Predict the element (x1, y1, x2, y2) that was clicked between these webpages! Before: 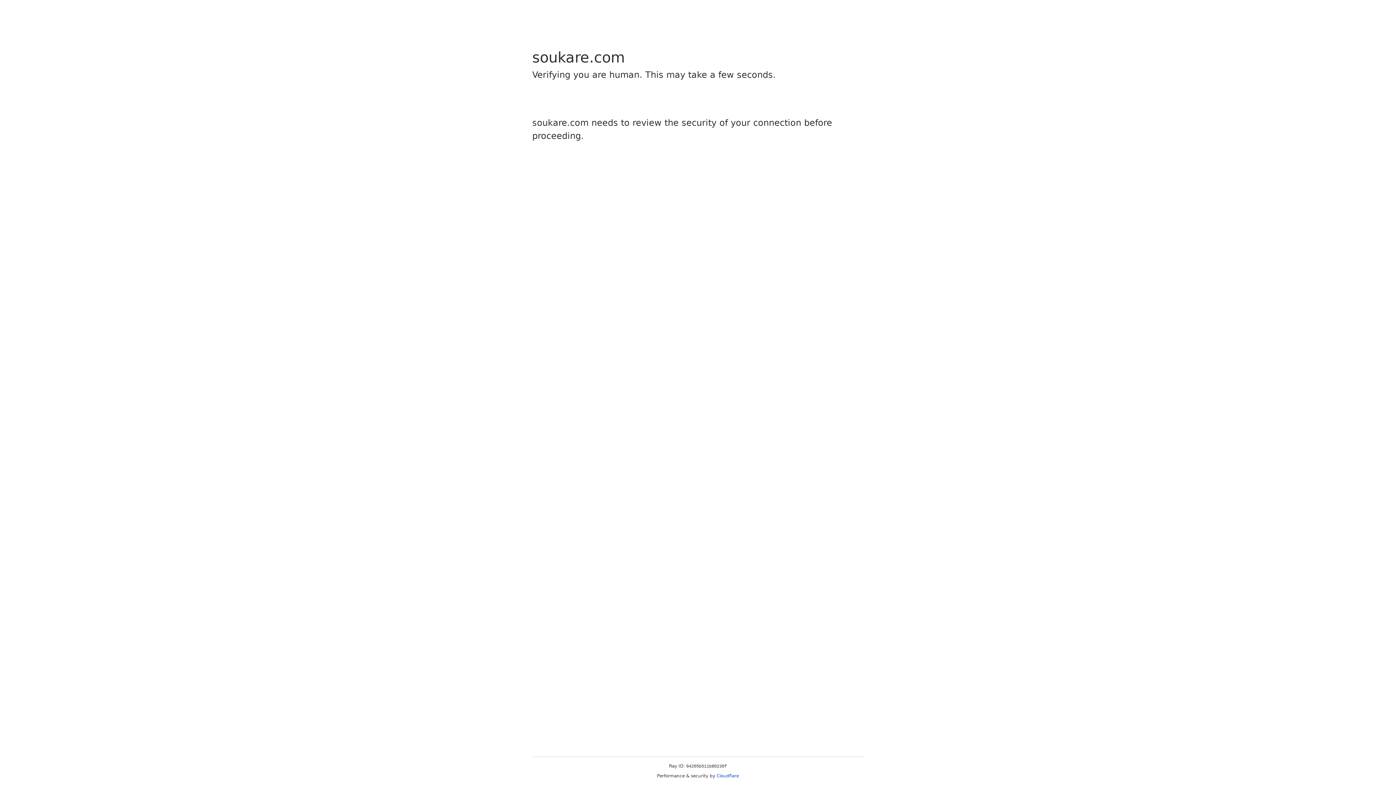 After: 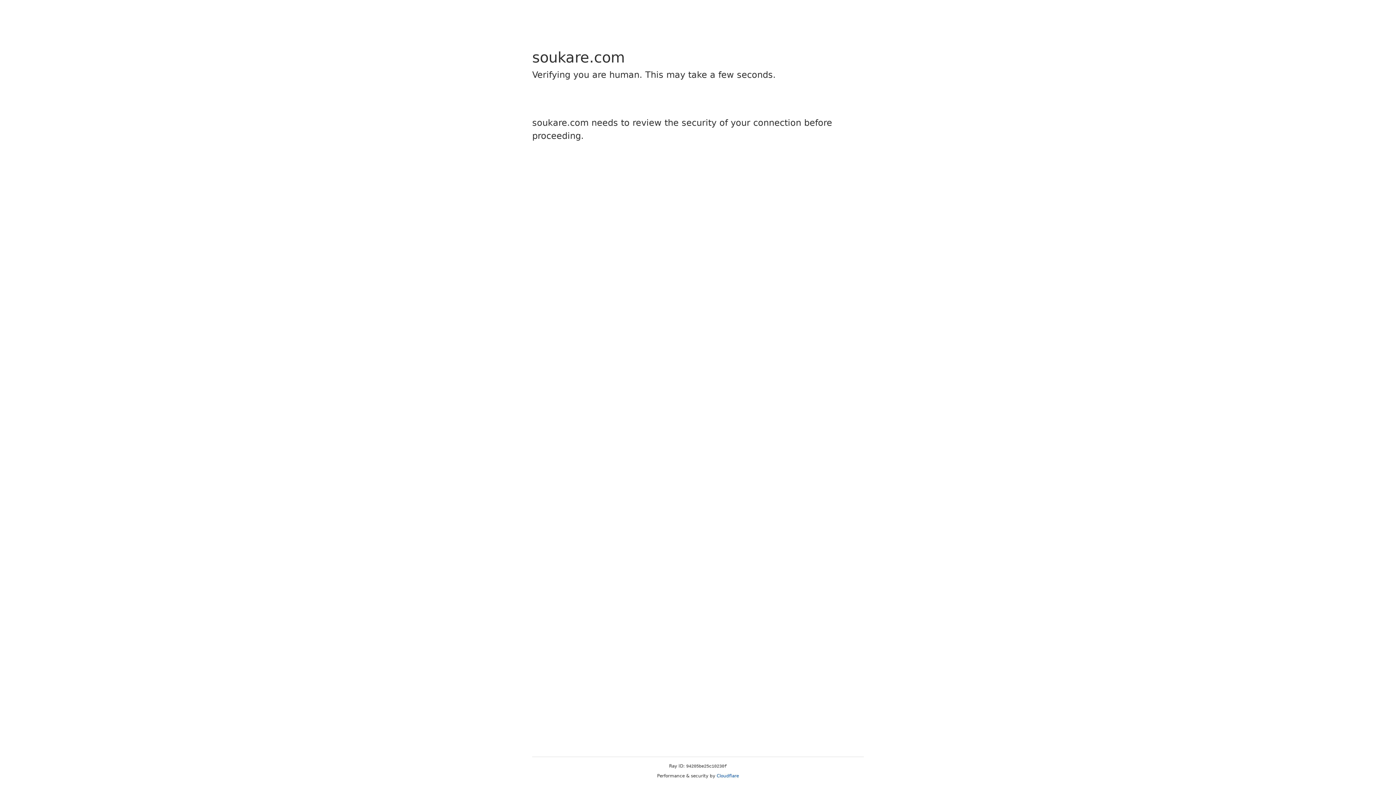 Action: bbox: (716, 773, 739, 778) label: Cloudflare